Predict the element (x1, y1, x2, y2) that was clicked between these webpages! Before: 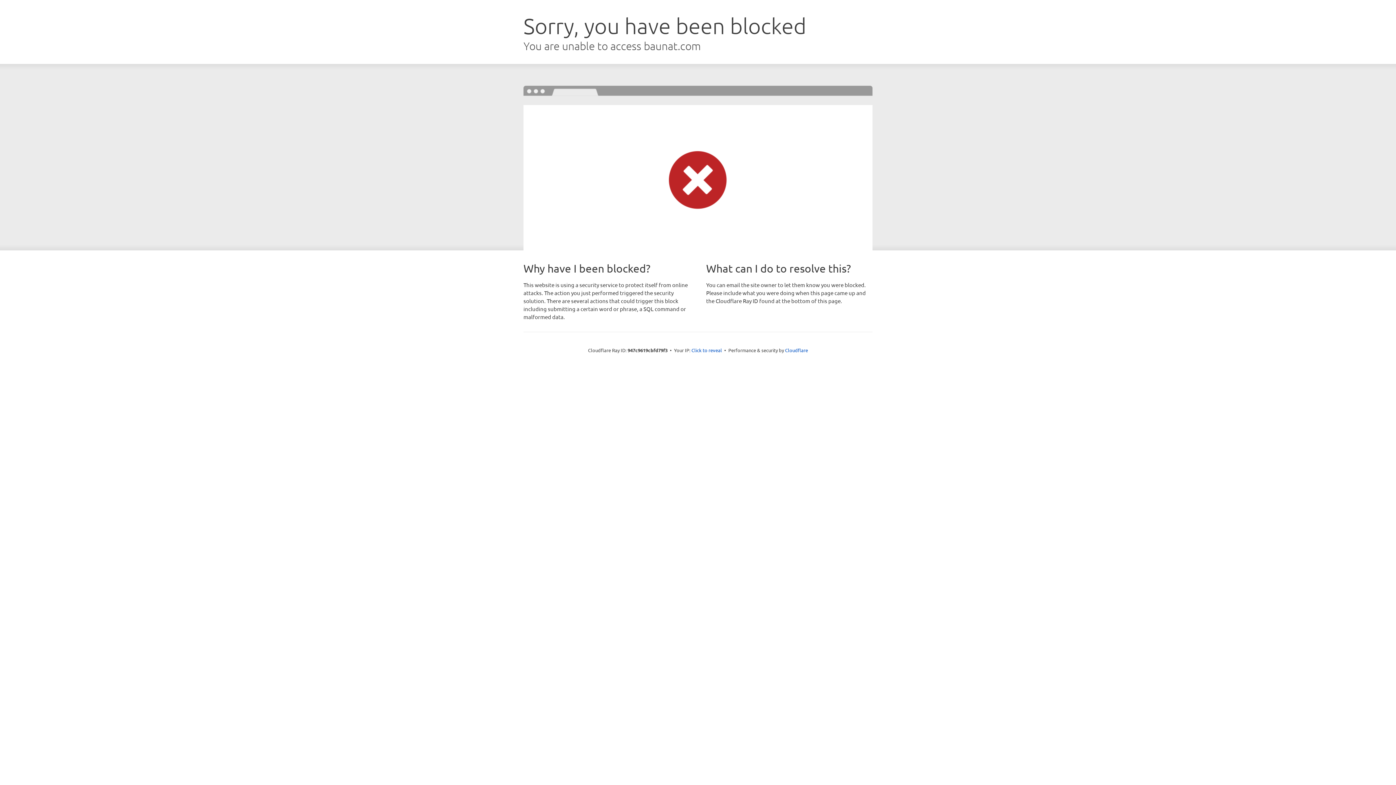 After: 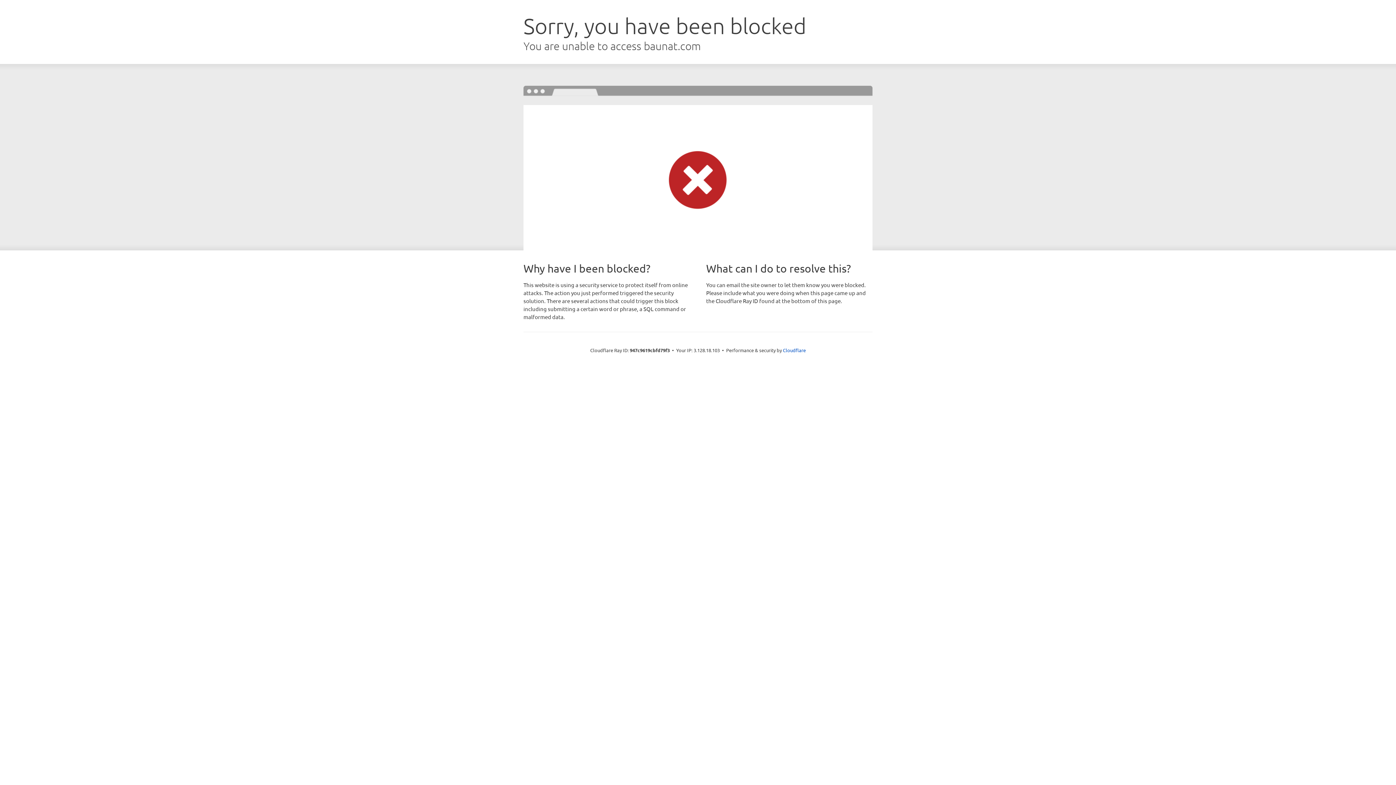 Action: label: Click to reveal bbox: (691, 346, 722, 353)